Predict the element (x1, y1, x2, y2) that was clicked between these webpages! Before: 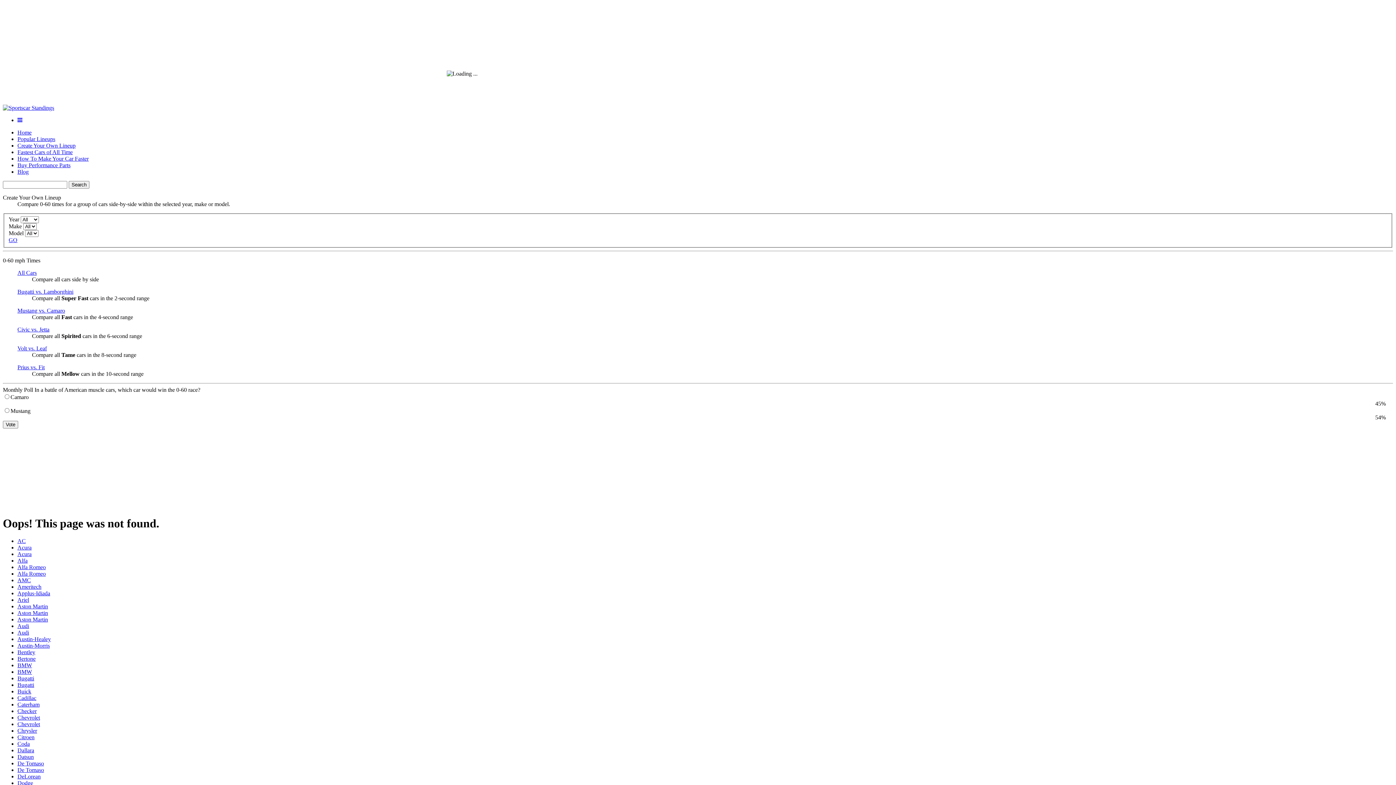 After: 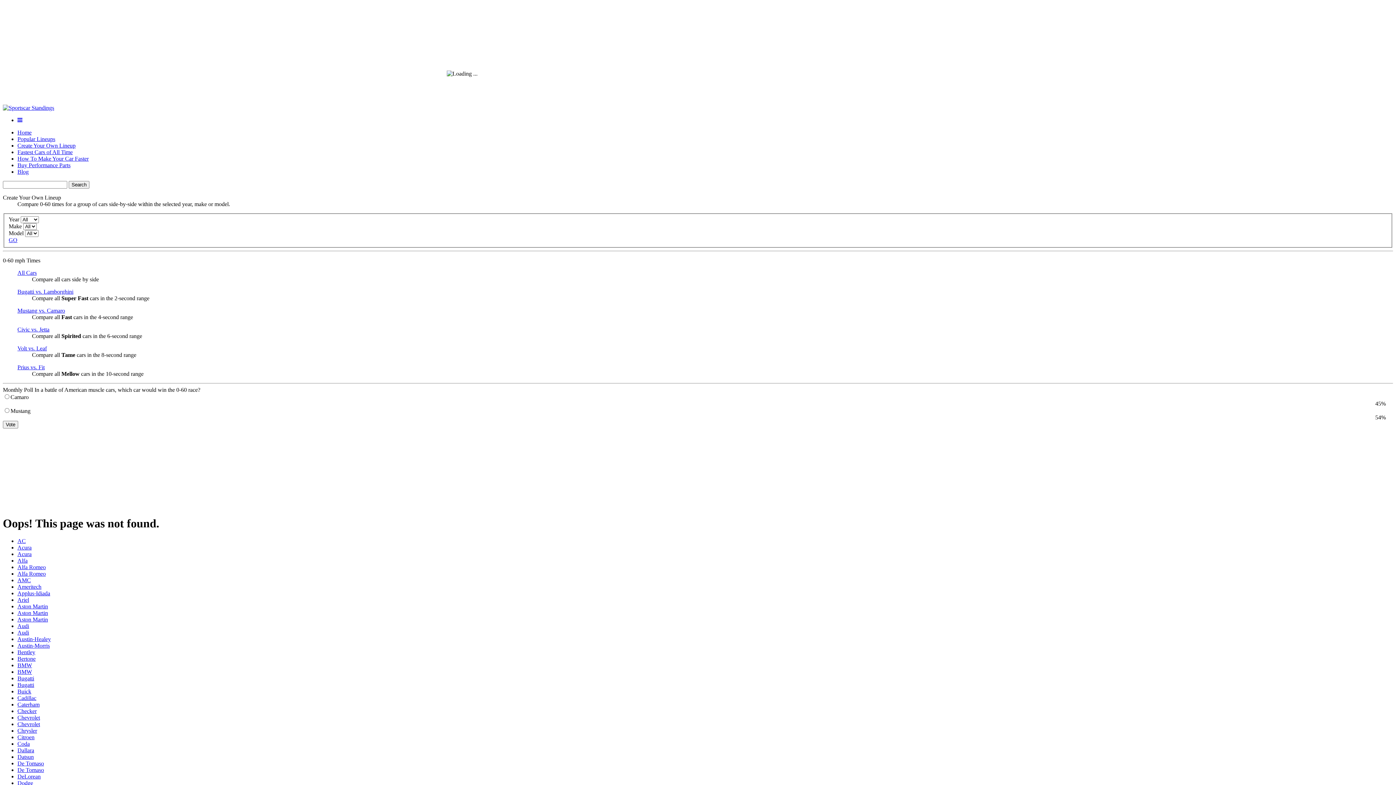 Action: bbox: (17, 636, 50, 642) label: Austin-Healey